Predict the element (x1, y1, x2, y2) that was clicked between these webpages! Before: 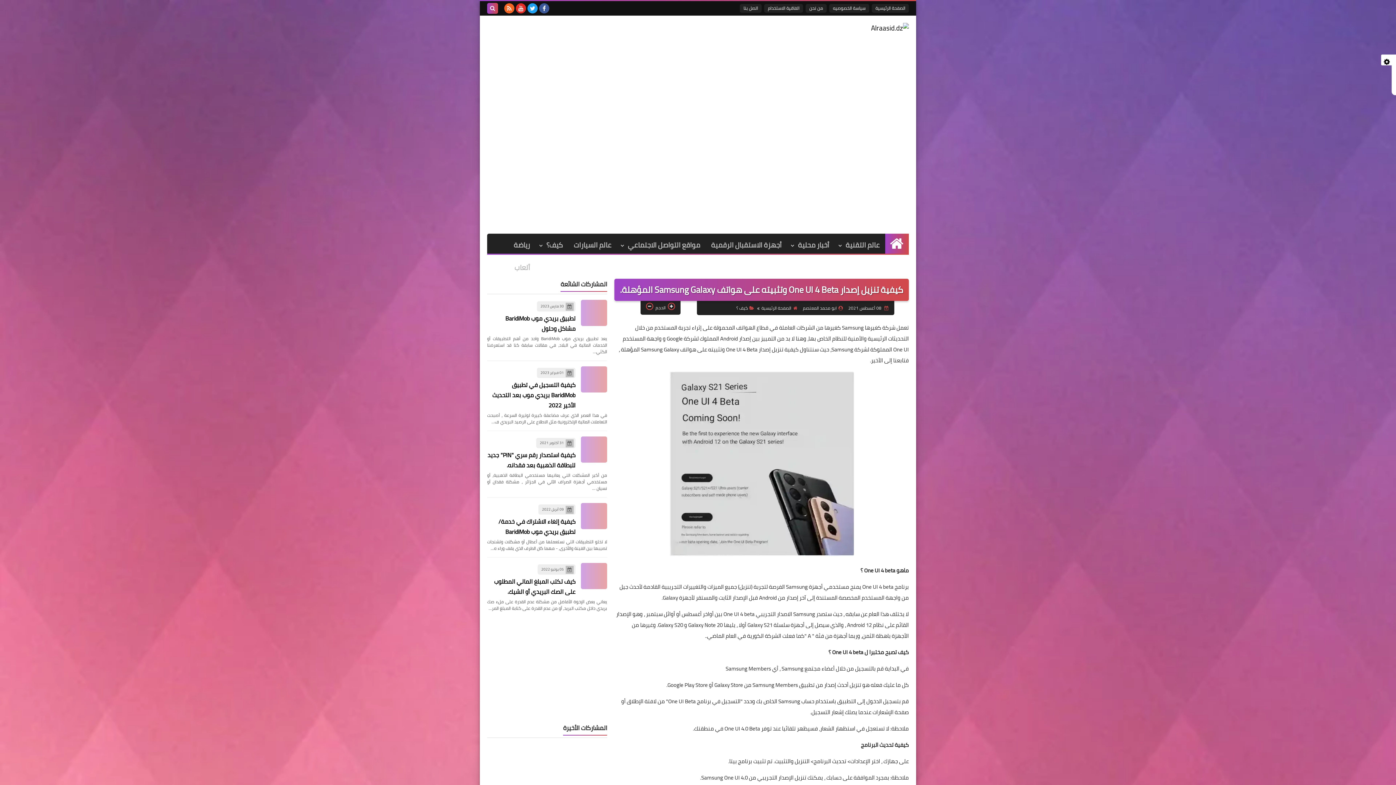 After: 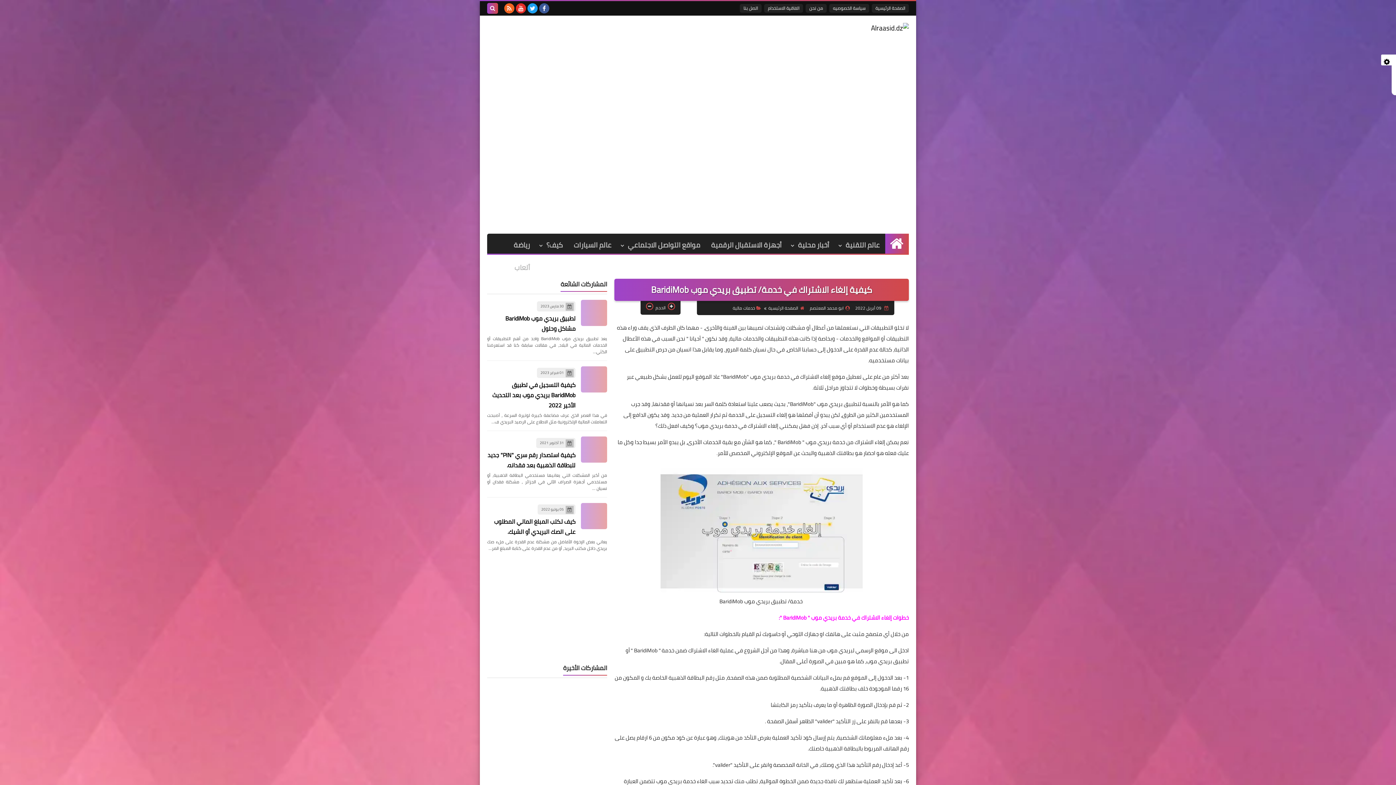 Action: label: كيفية إلغاء الاشتراك في خدمة/ تطبيق بريدي موب BaridiMob bbox: (498, 516, 575, 537)